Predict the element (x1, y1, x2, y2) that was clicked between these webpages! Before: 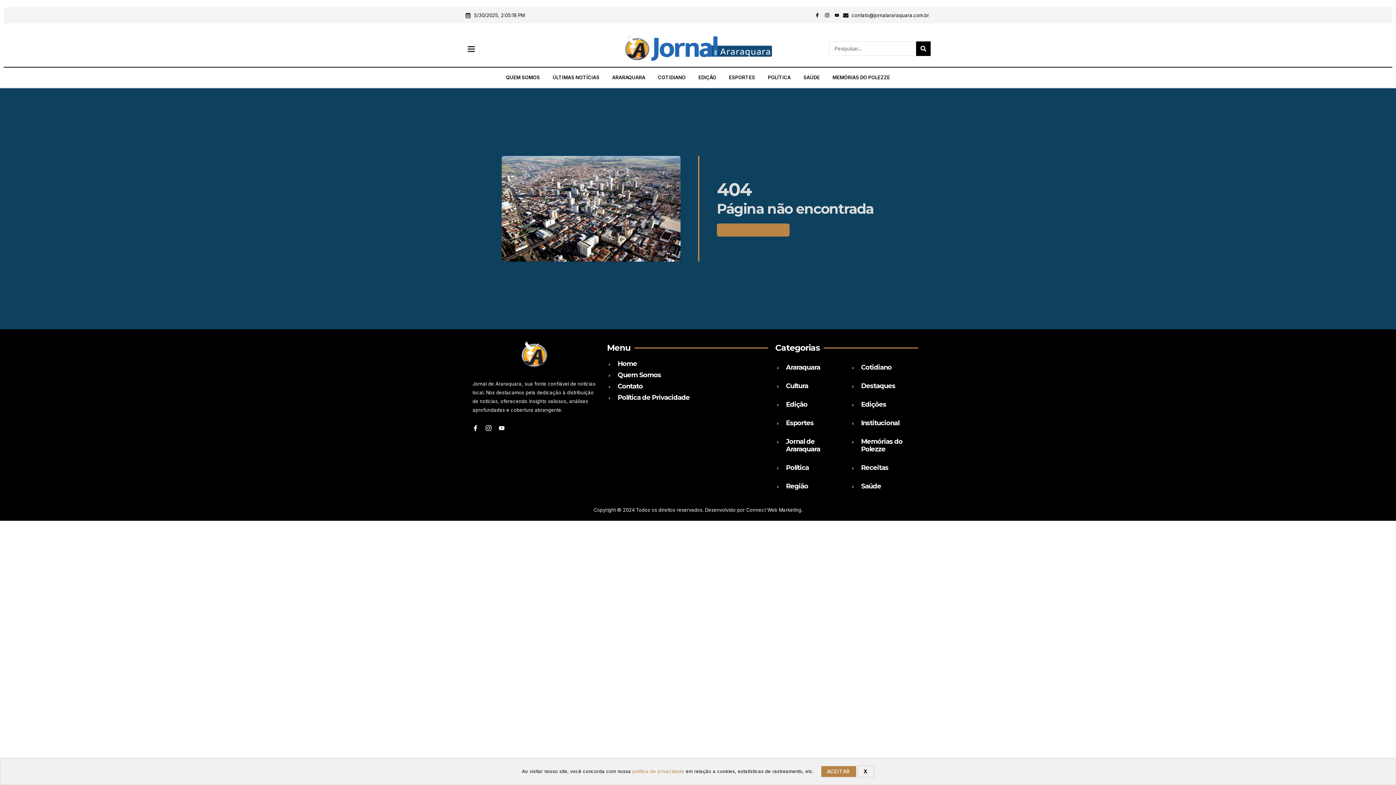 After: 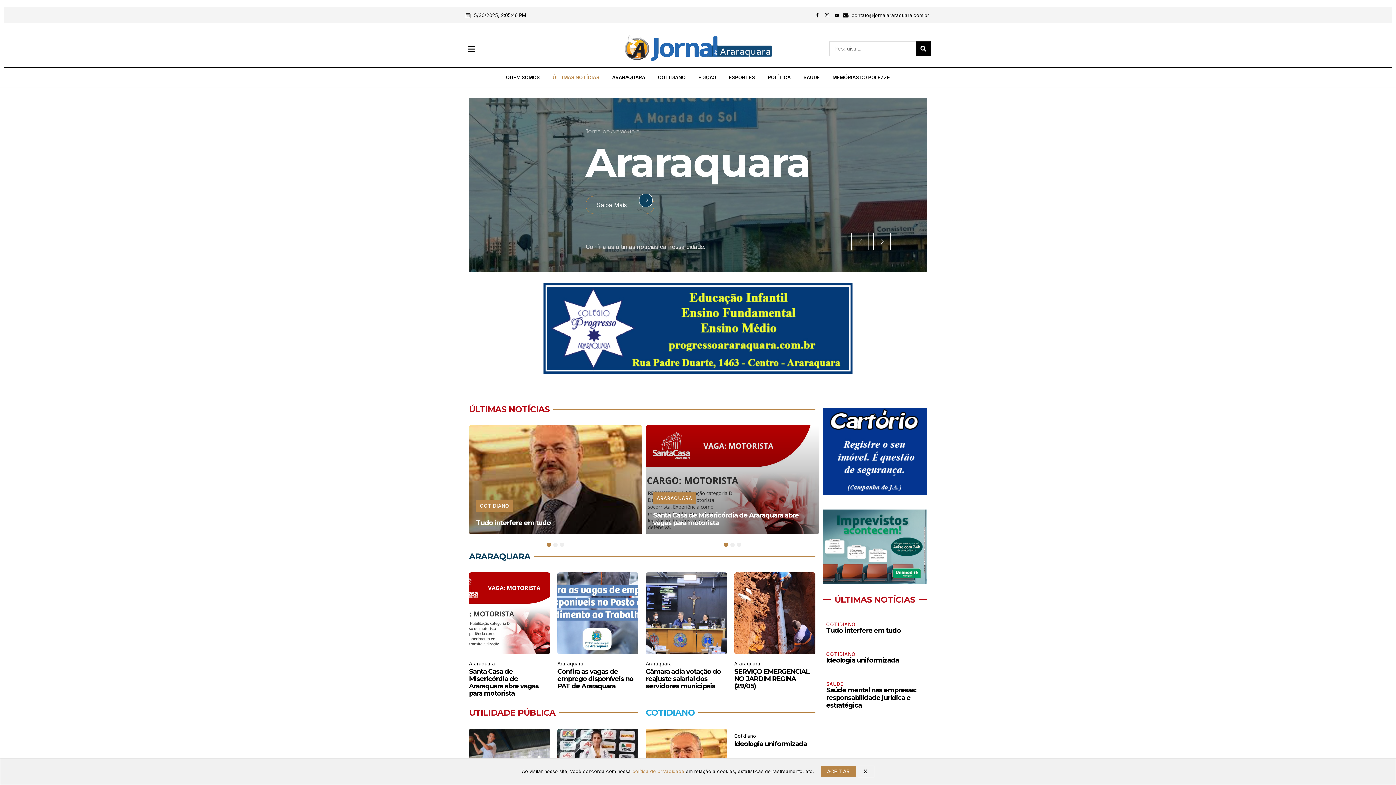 Action: bbox: (472, 339, 596, 368)